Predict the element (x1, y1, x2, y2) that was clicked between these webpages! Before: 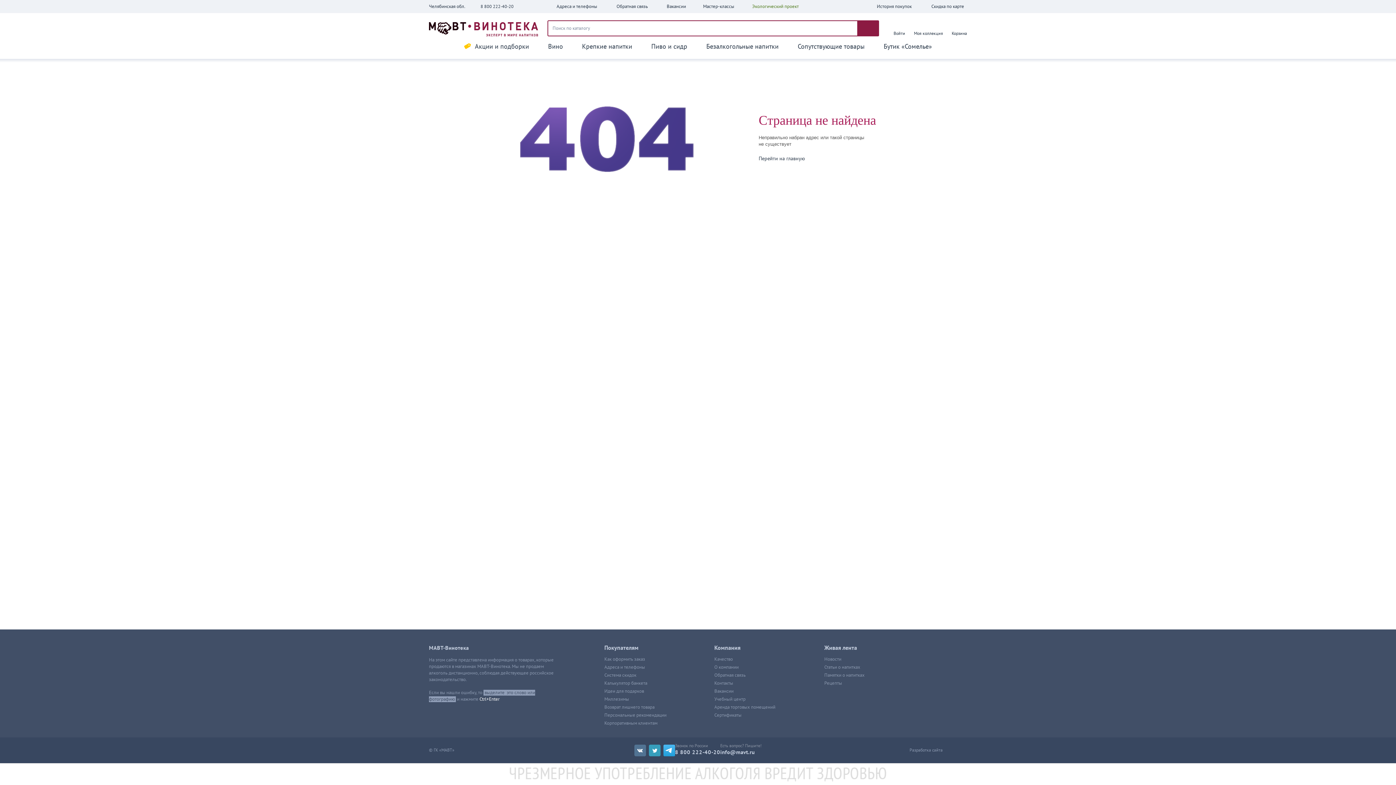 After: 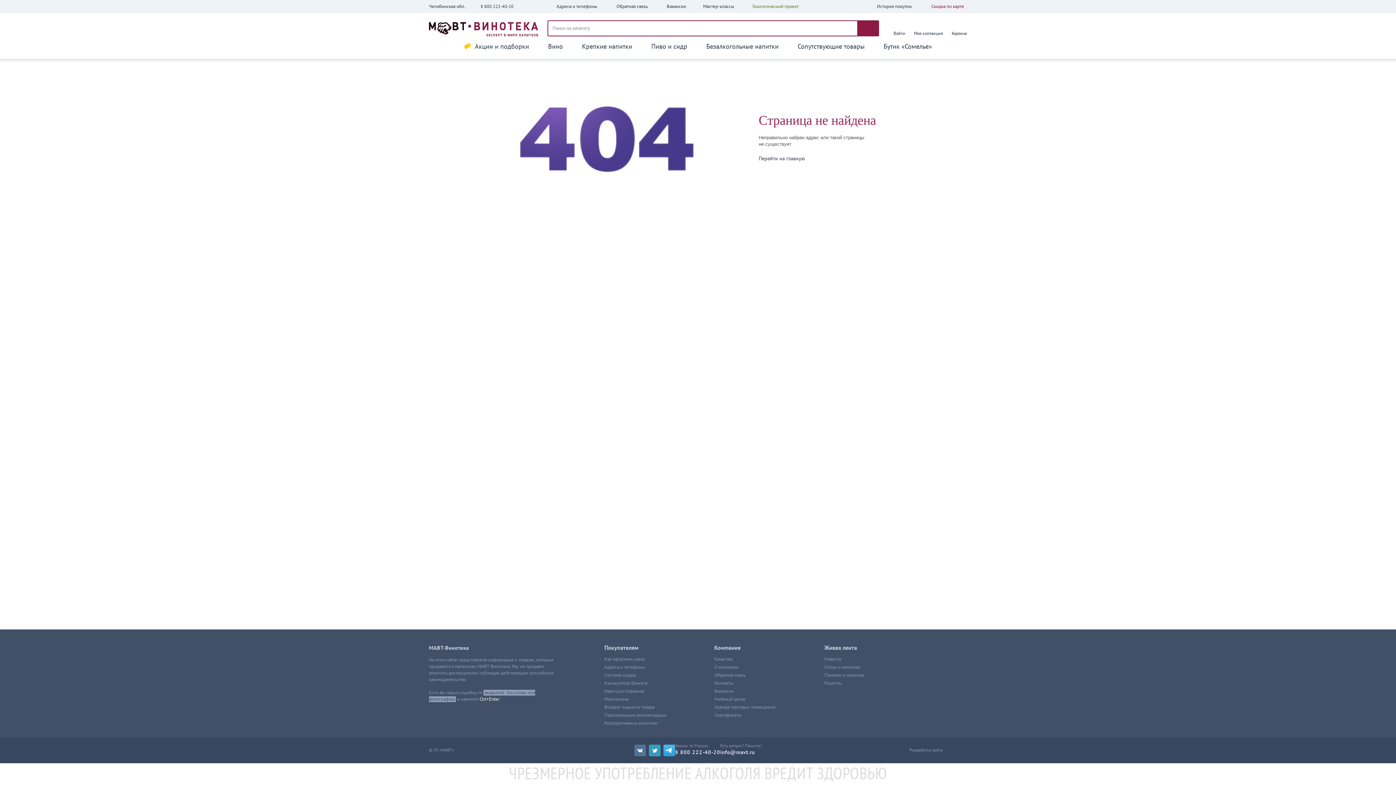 Action: bbox: (921, 3, 965, 9) label: Скидка по карте